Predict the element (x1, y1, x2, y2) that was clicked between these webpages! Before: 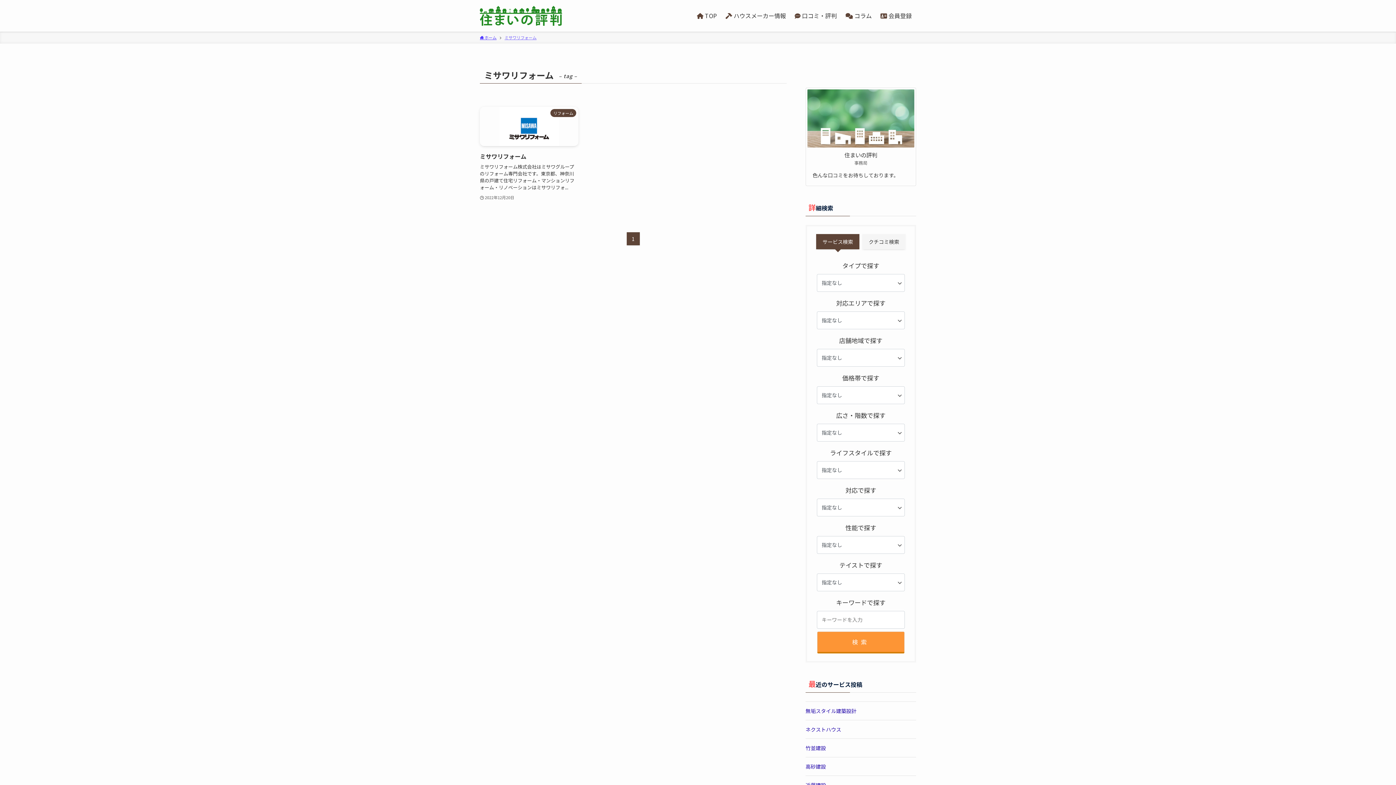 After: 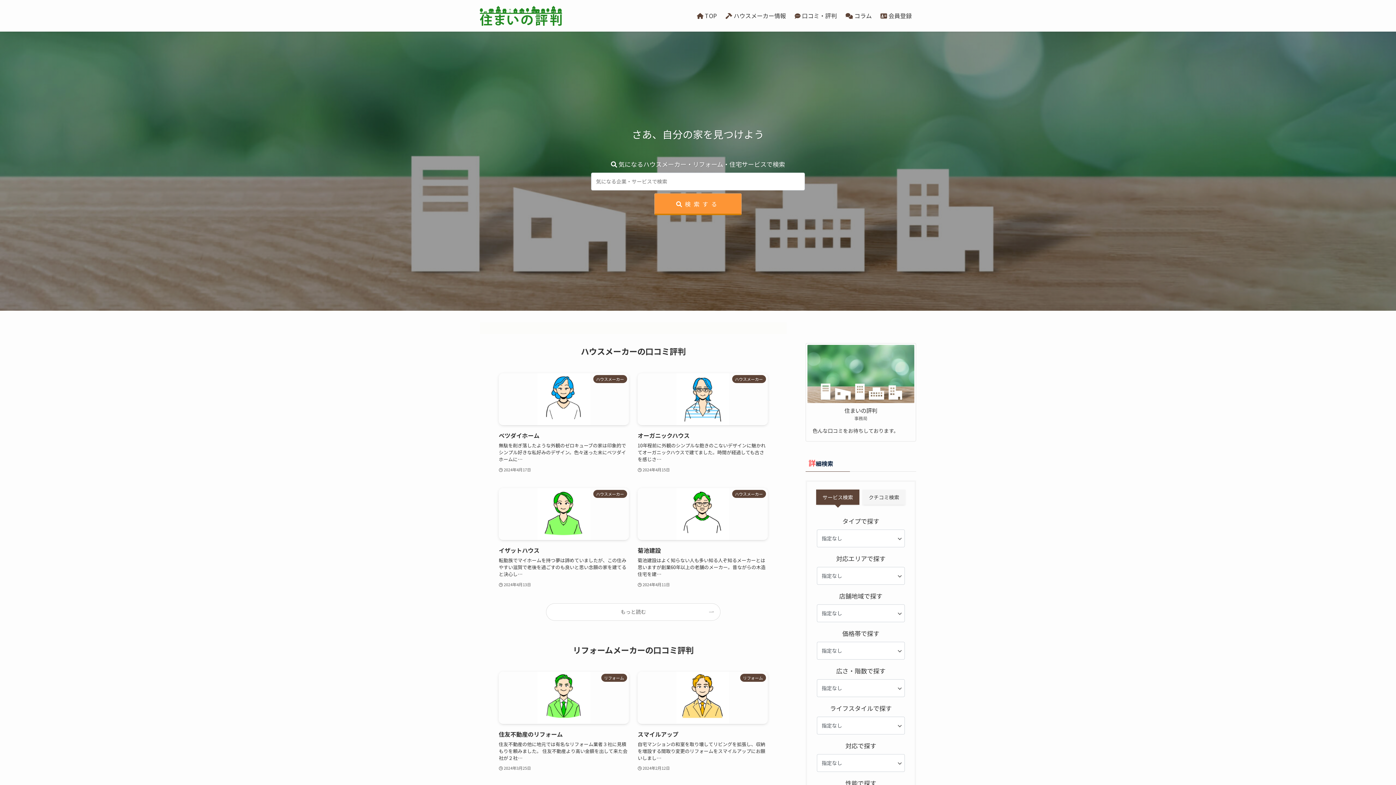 Action: bbox: (692, 0, 721, 31) label:  TOP